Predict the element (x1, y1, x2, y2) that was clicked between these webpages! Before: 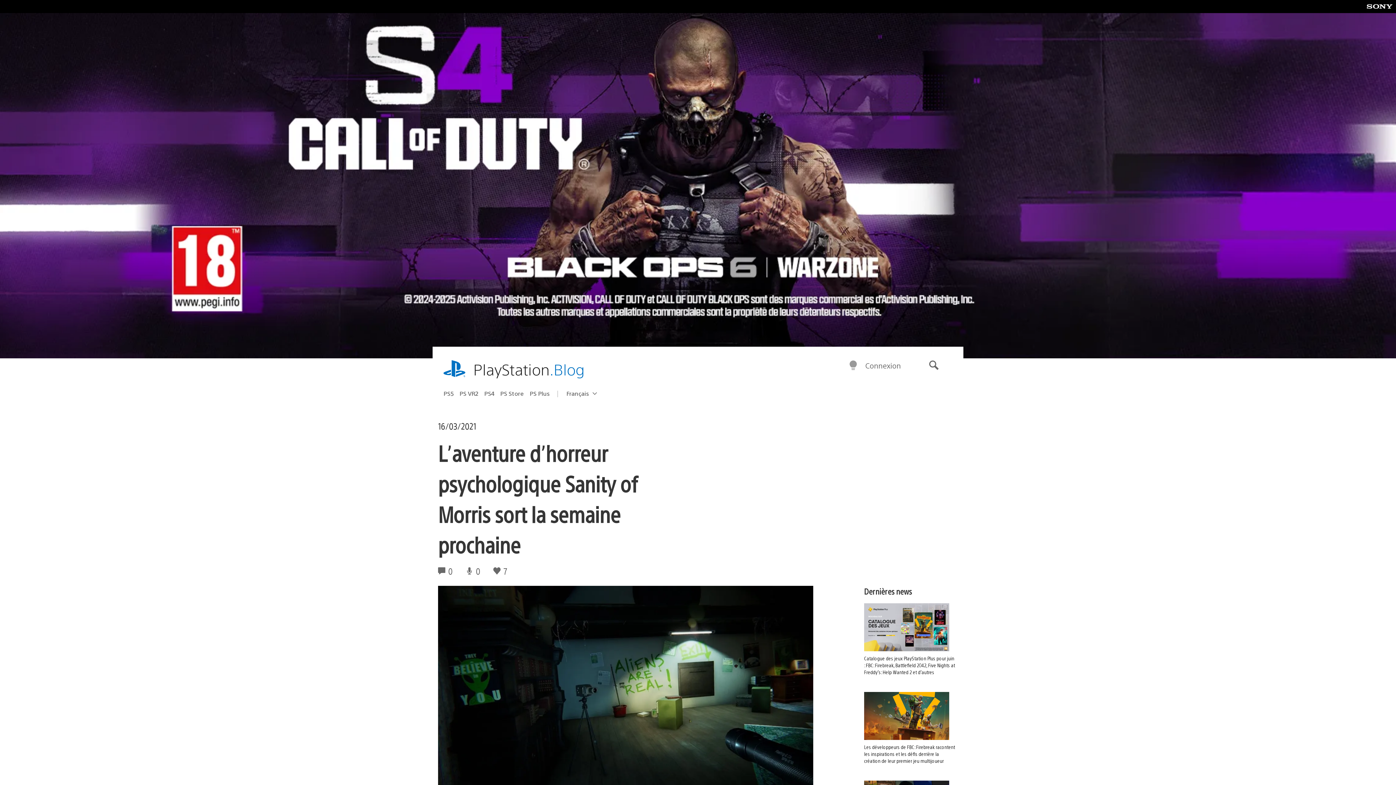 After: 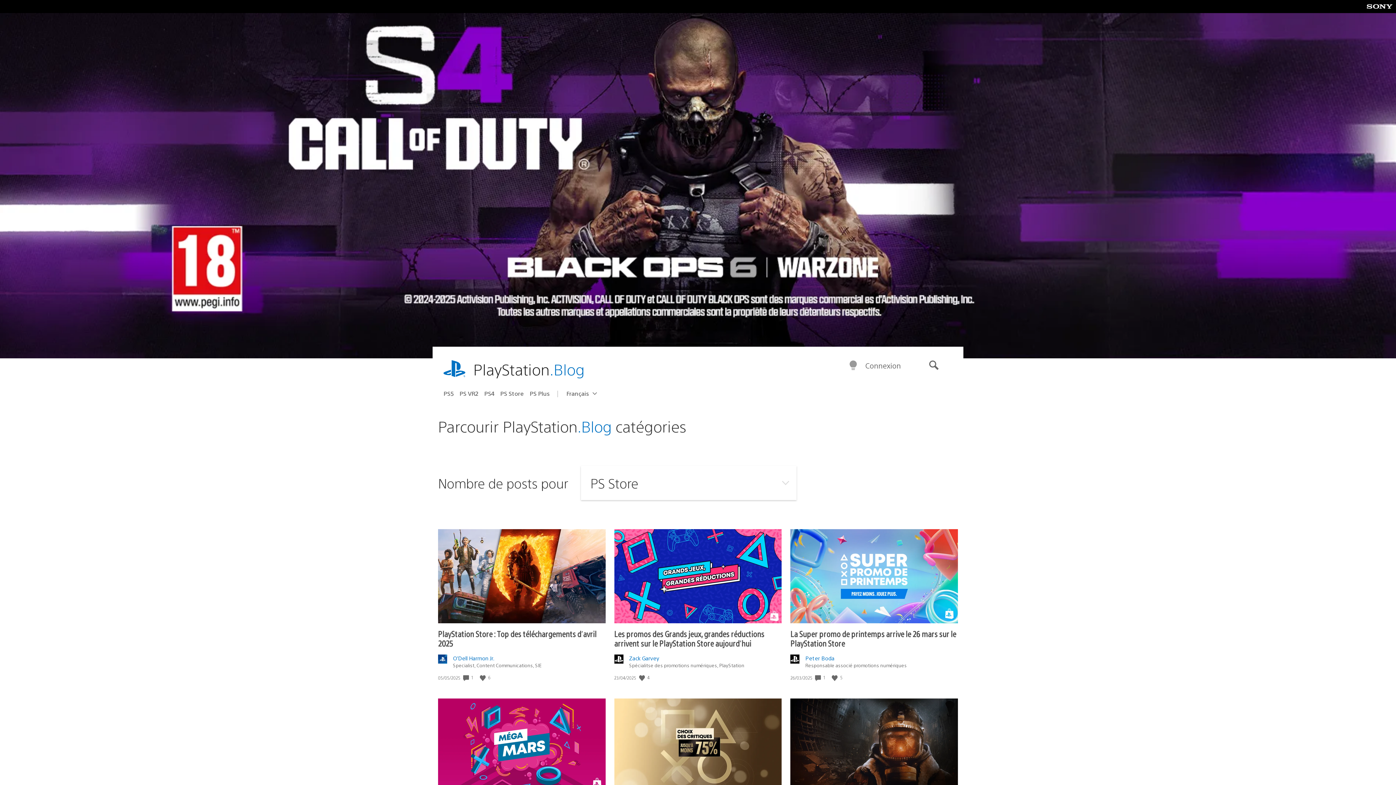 Action: label: PS Store bbox: (500, 387, 529, 399)